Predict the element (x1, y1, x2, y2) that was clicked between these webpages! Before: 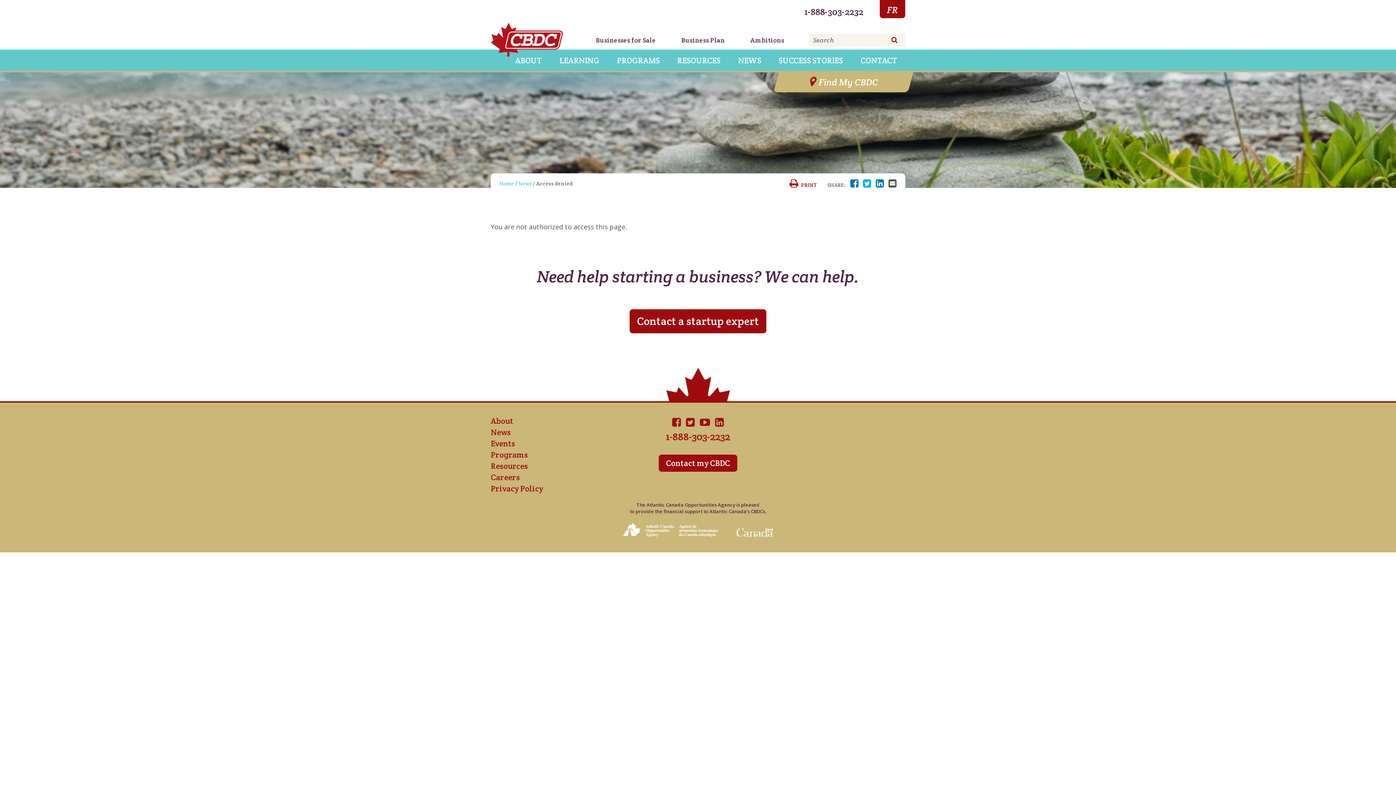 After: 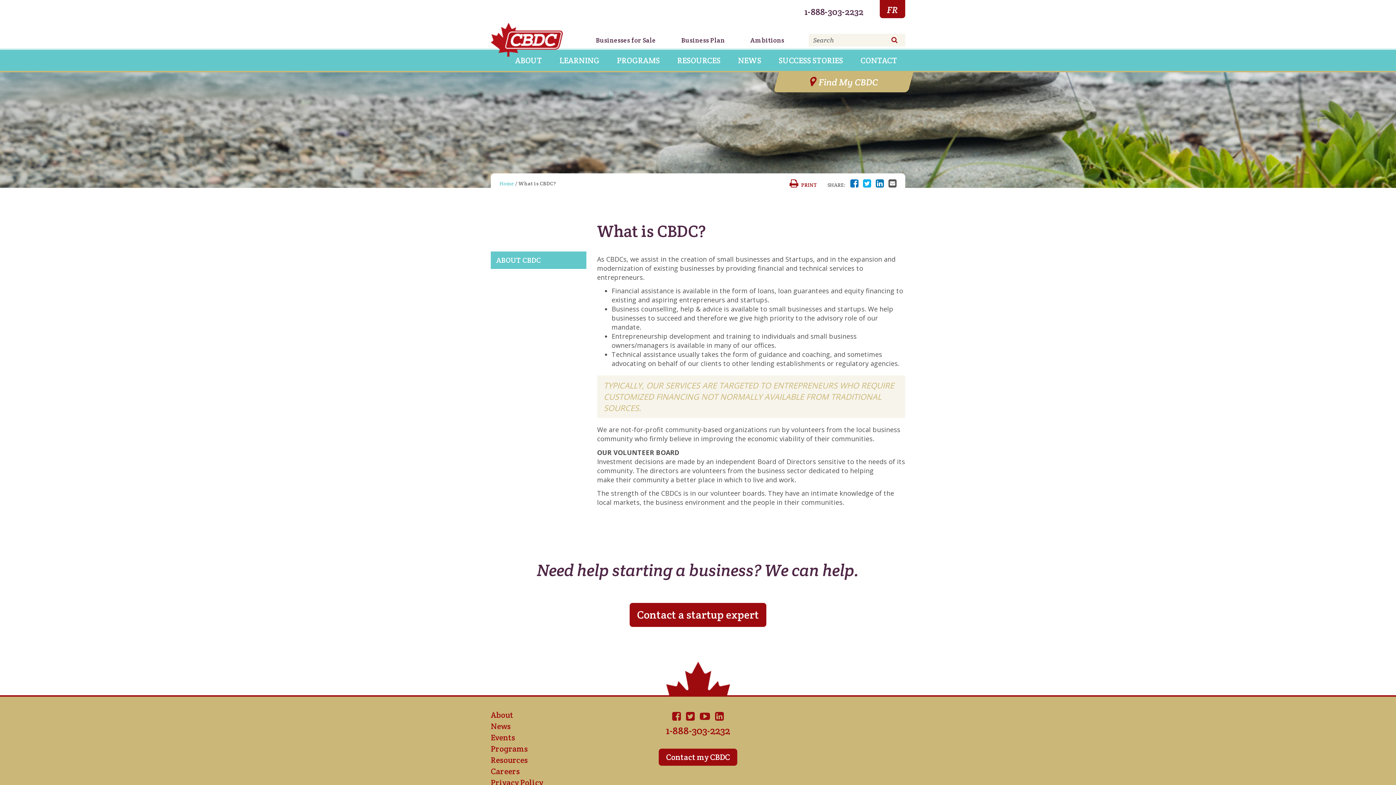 Action: bbox: (490, 415, 586, 426) label: About